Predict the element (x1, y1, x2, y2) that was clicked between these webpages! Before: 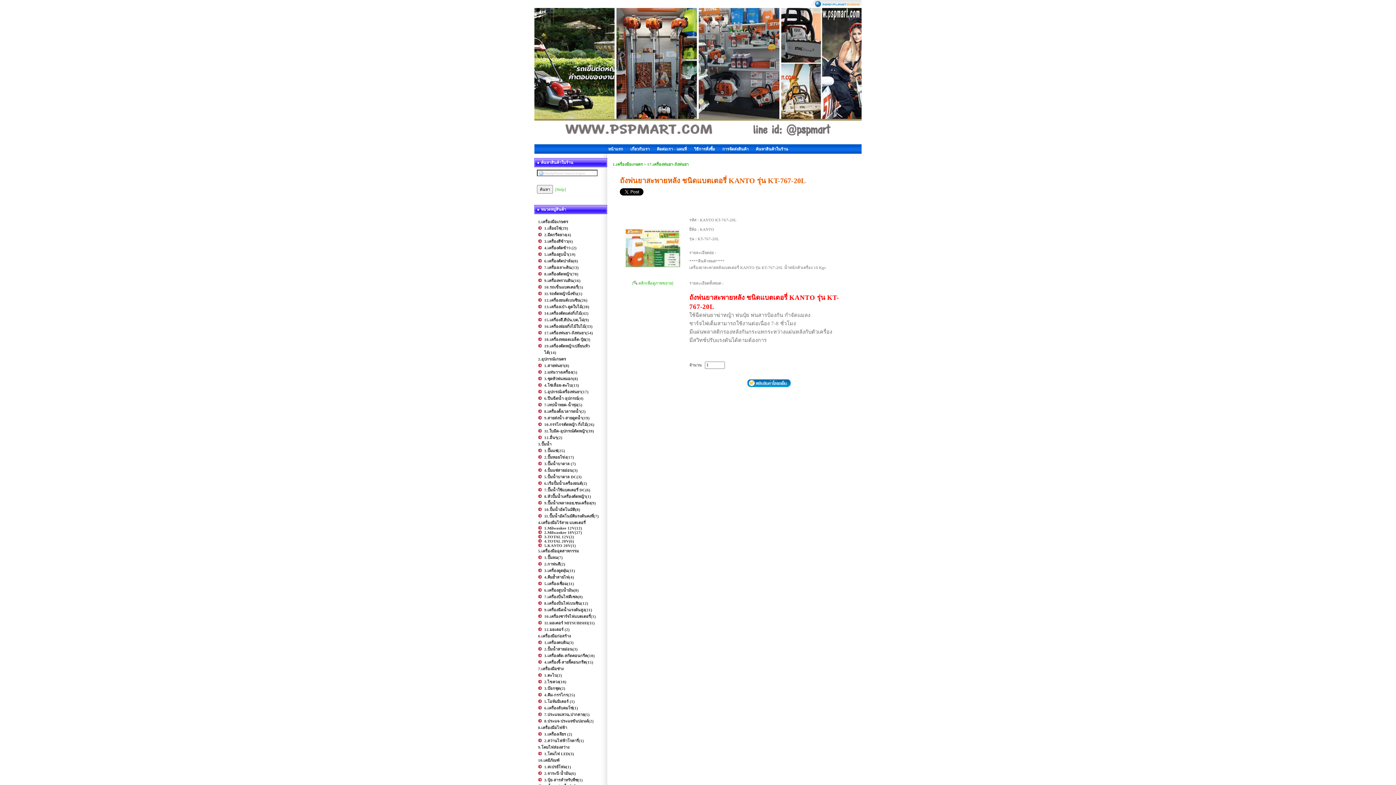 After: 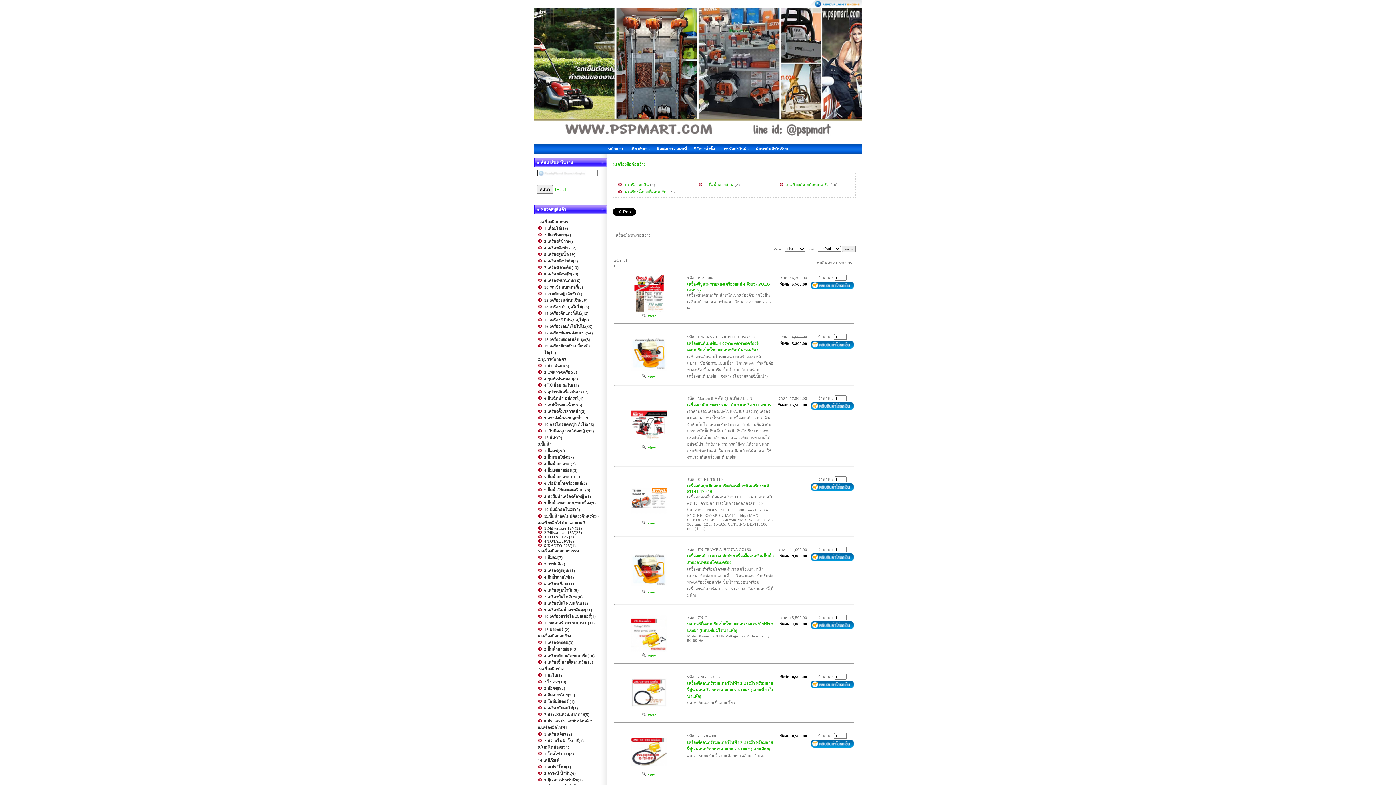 Action: bbox: (538, 634, 570, 638) label: 6.เครื่องมือก่อสร้าง